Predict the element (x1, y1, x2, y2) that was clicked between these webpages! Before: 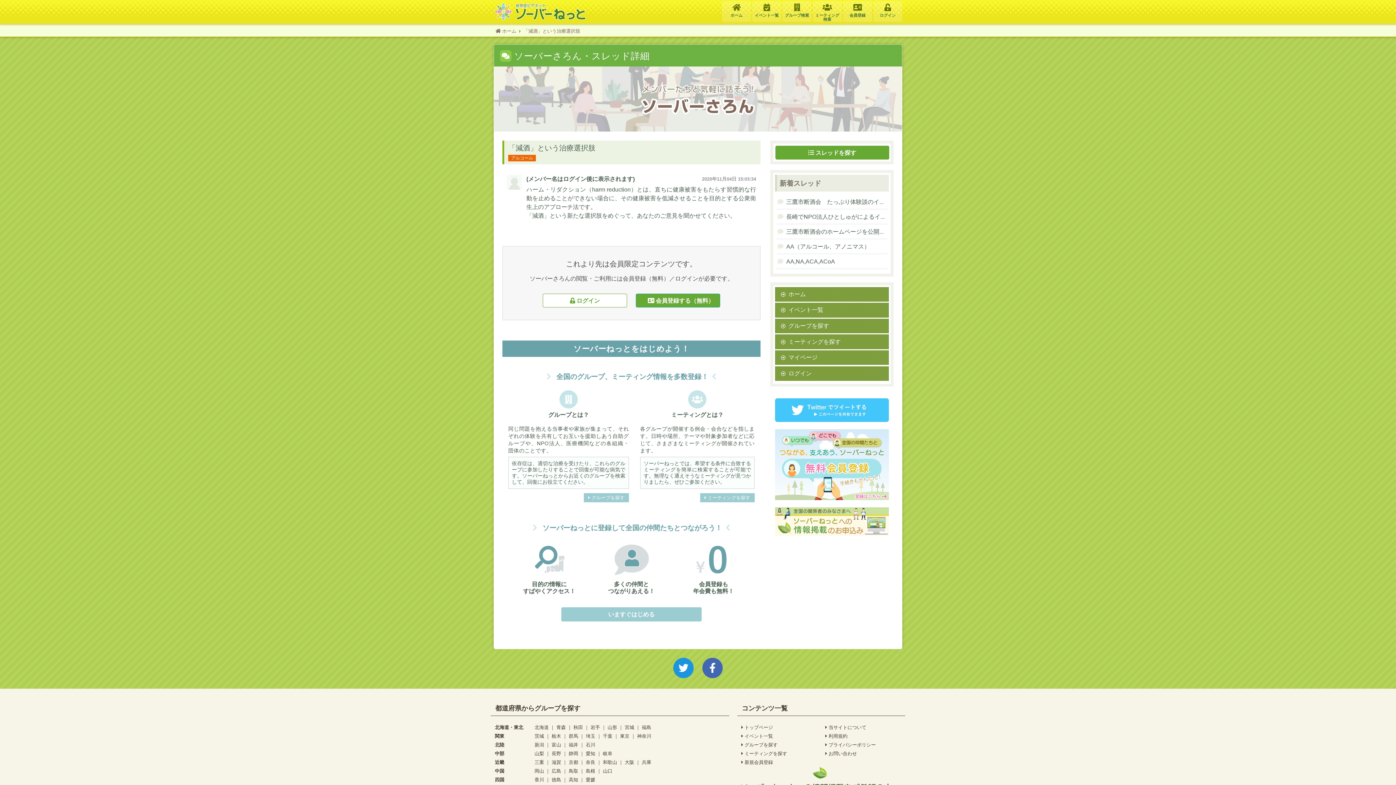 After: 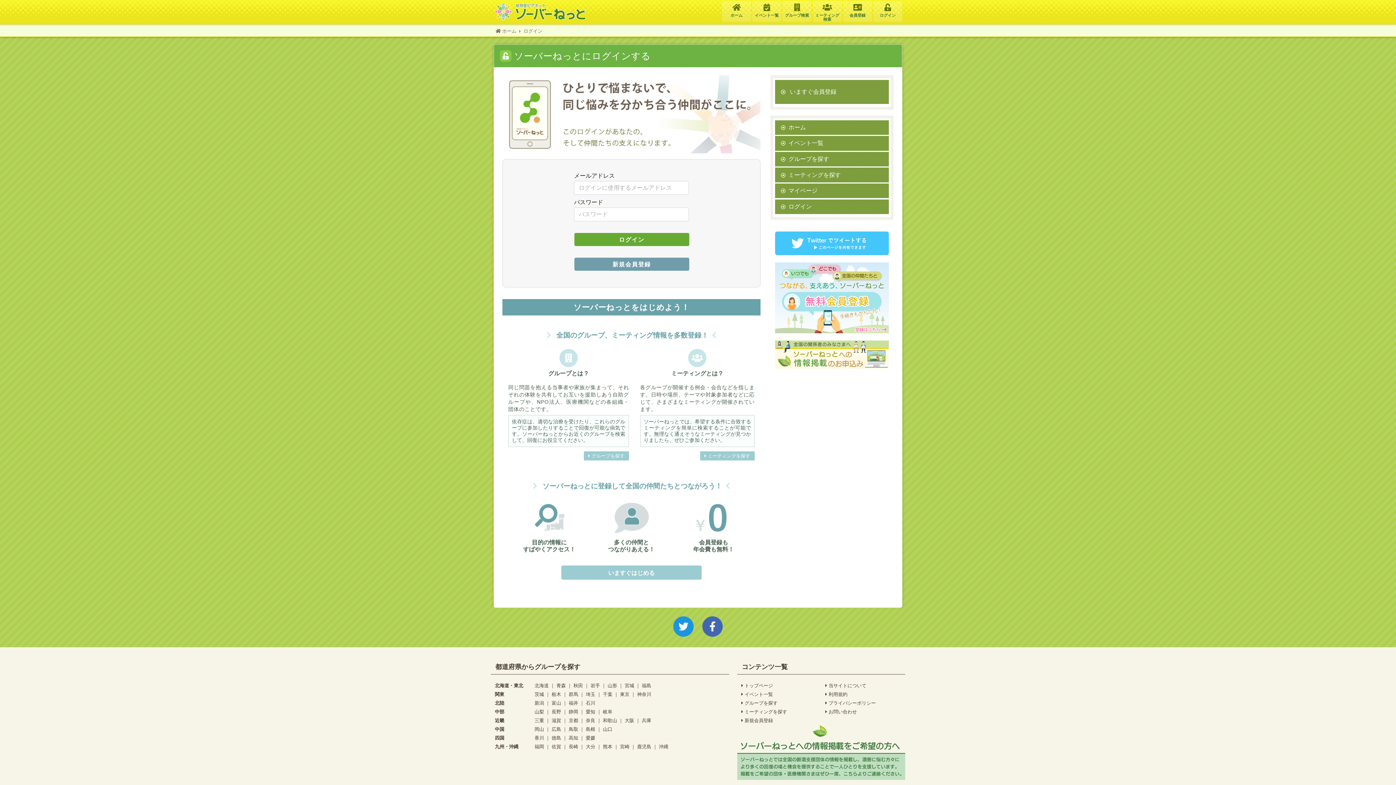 Action: bbox: (873, 1, 902, 21) label: ログイン